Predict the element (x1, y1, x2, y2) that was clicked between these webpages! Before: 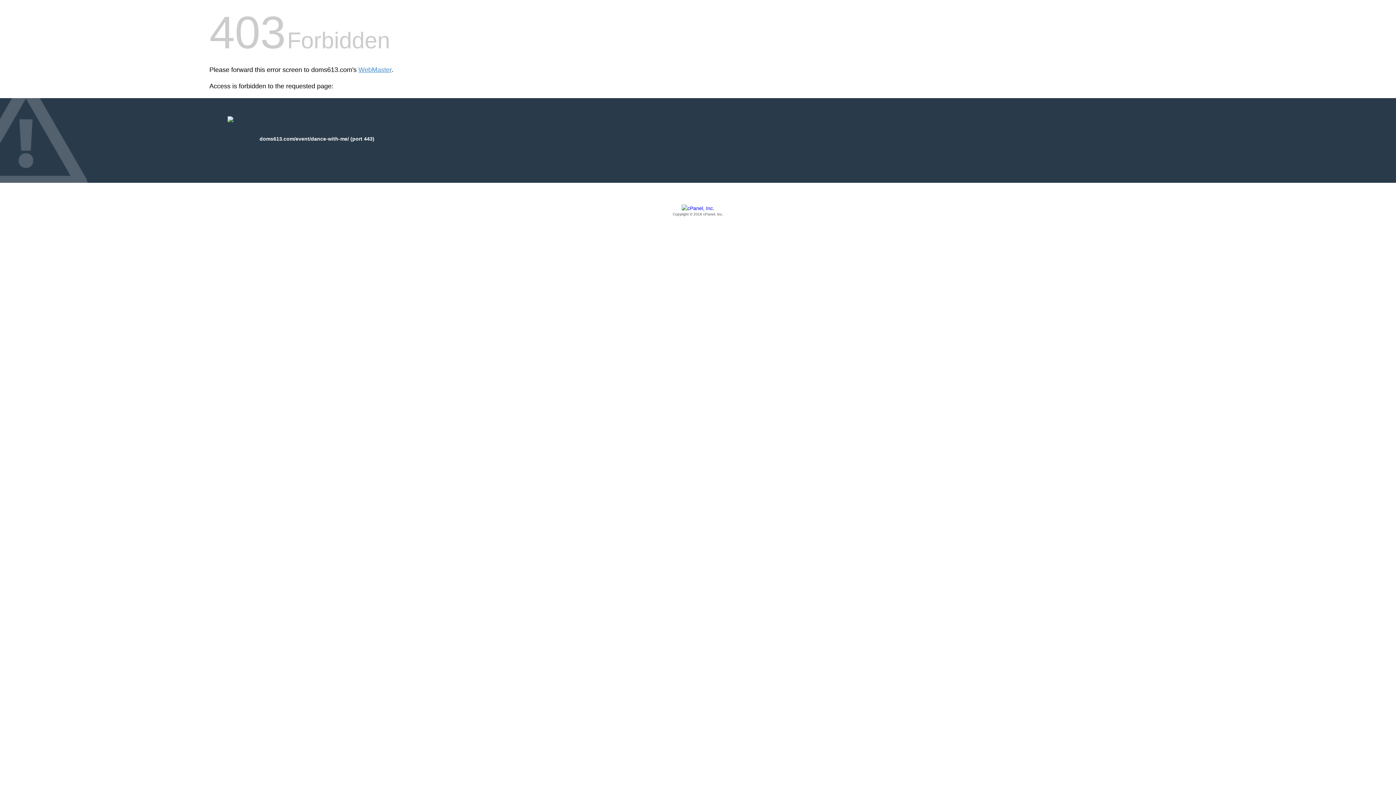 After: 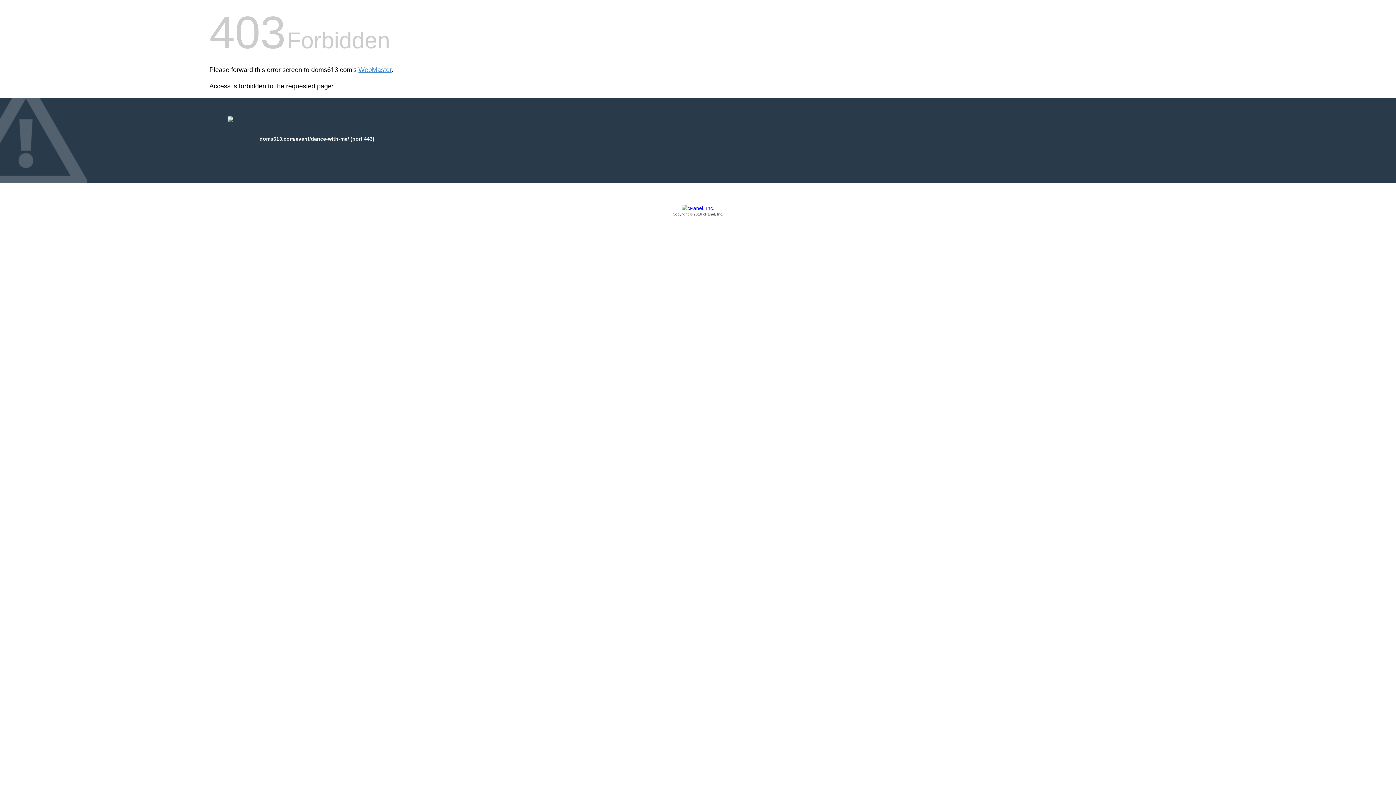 Action: label: Copyright © 2016 cPanel, Inc. bbox: (209, 205, 1186, 217)